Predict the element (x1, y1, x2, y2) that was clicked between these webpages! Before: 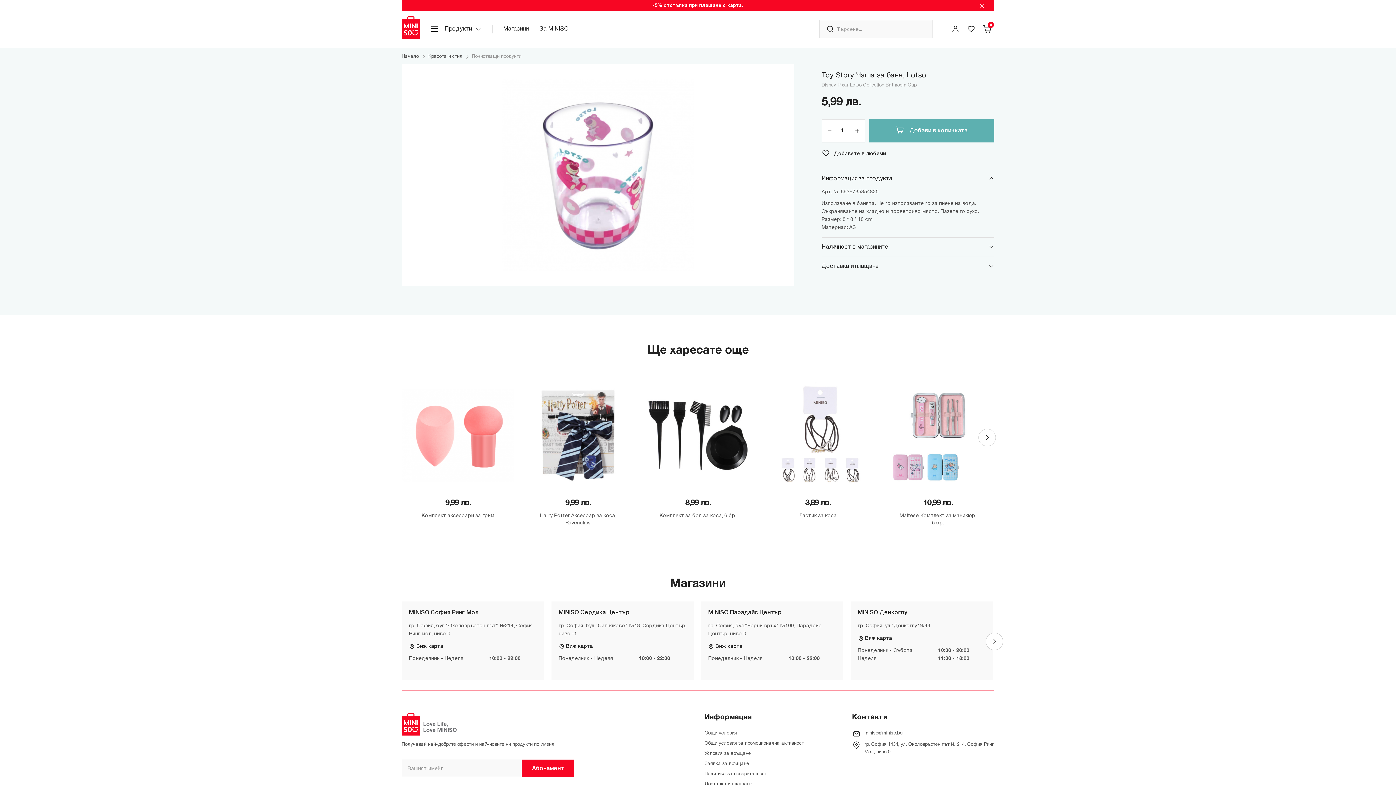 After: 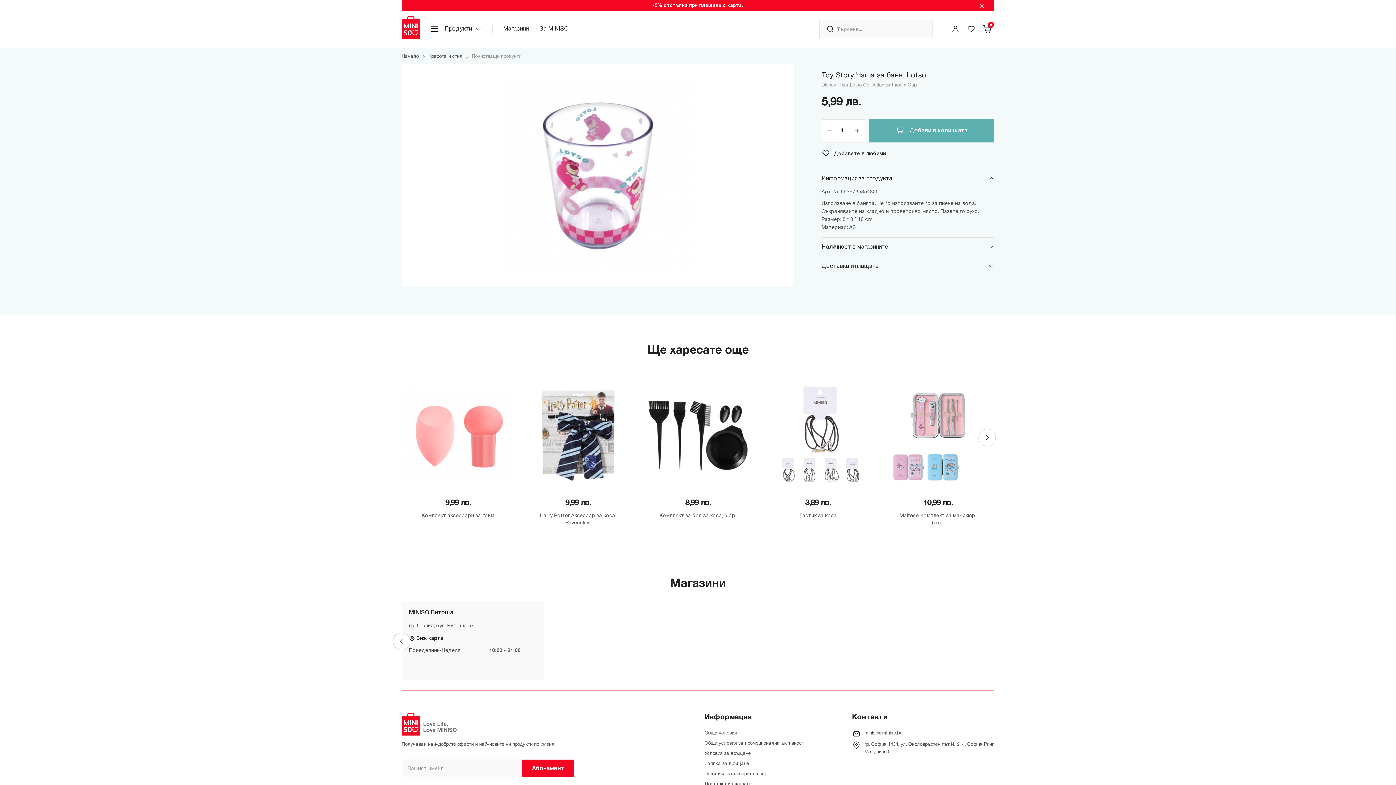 Action: bbox: (985, 646, 1003, 664) label: Next